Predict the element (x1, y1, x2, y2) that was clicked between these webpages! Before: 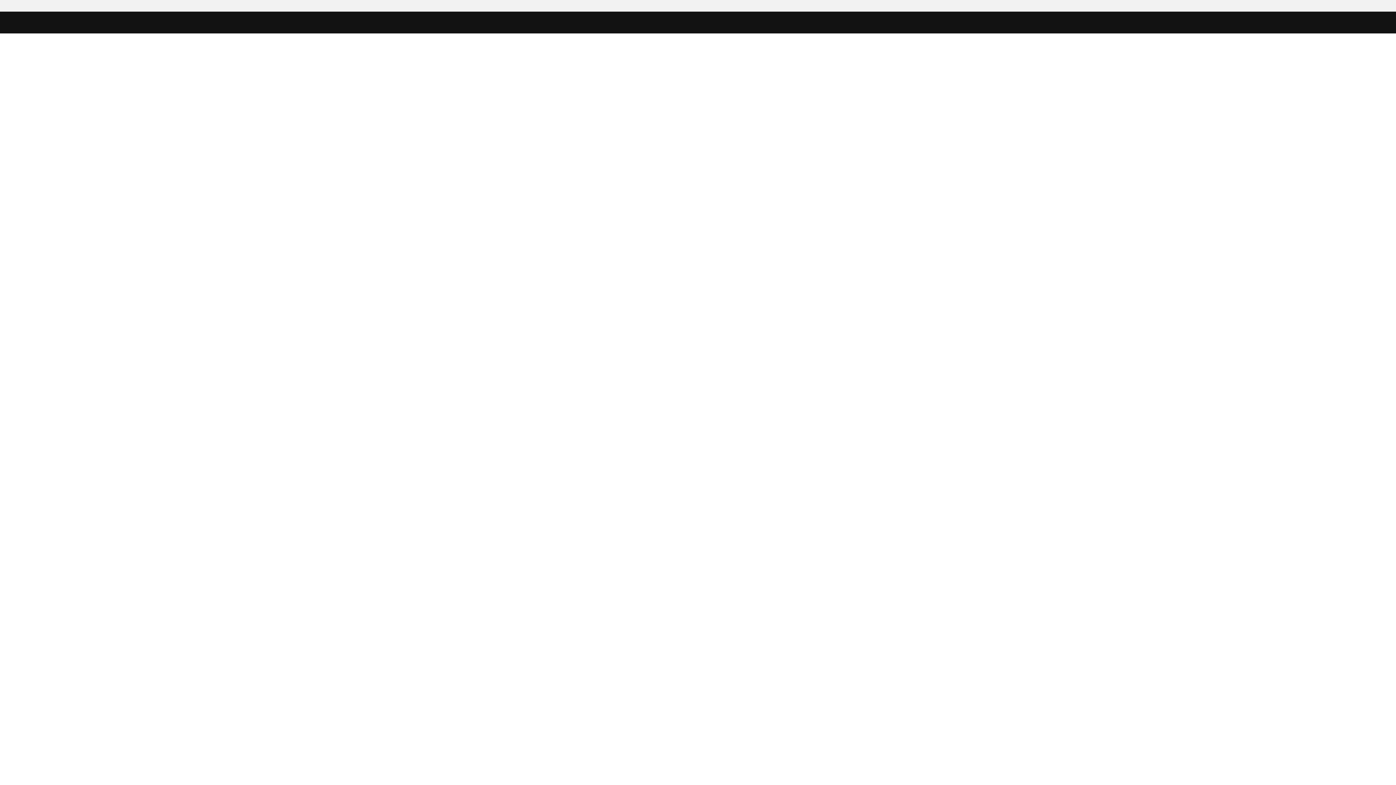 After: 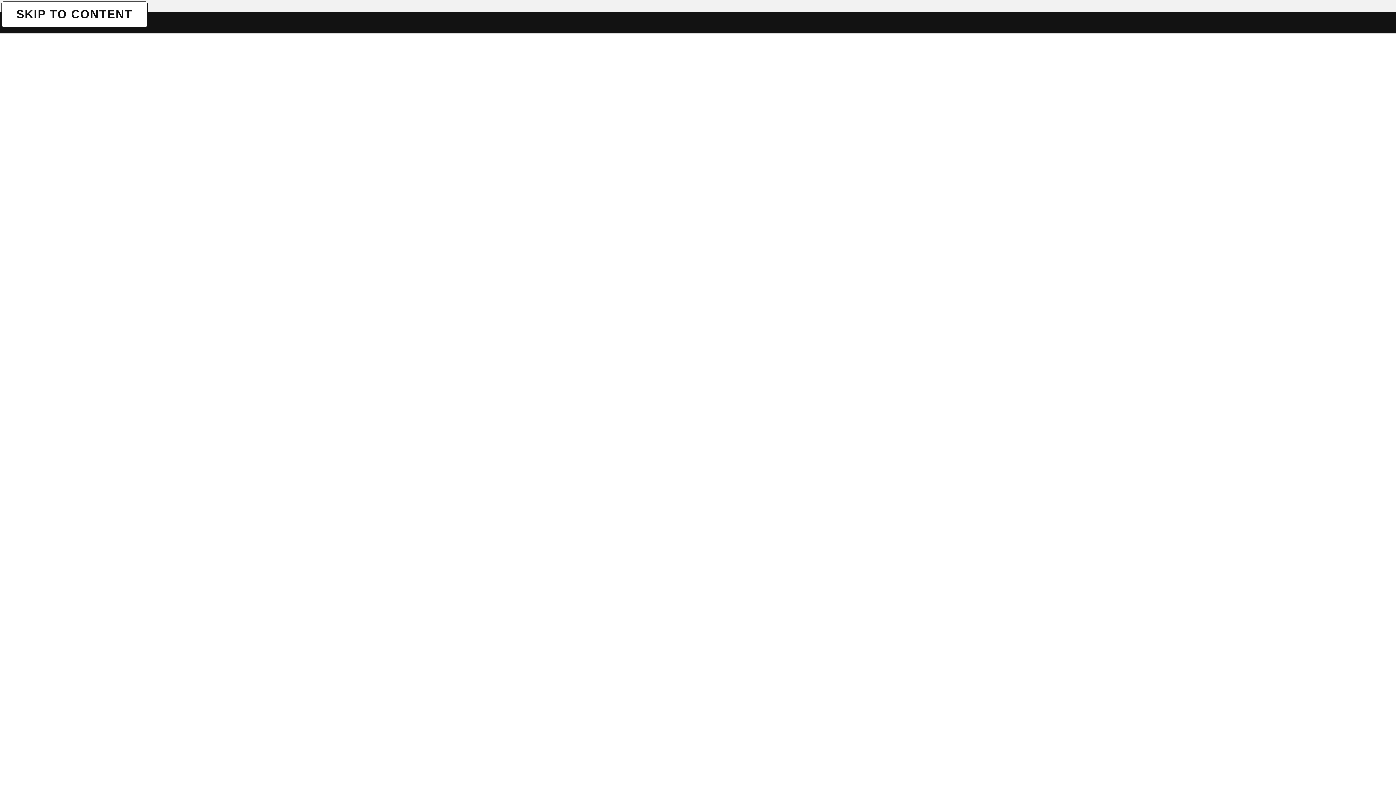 Action: bbox: (1, 1, 1, 1) label: SKIP TO CONTENT